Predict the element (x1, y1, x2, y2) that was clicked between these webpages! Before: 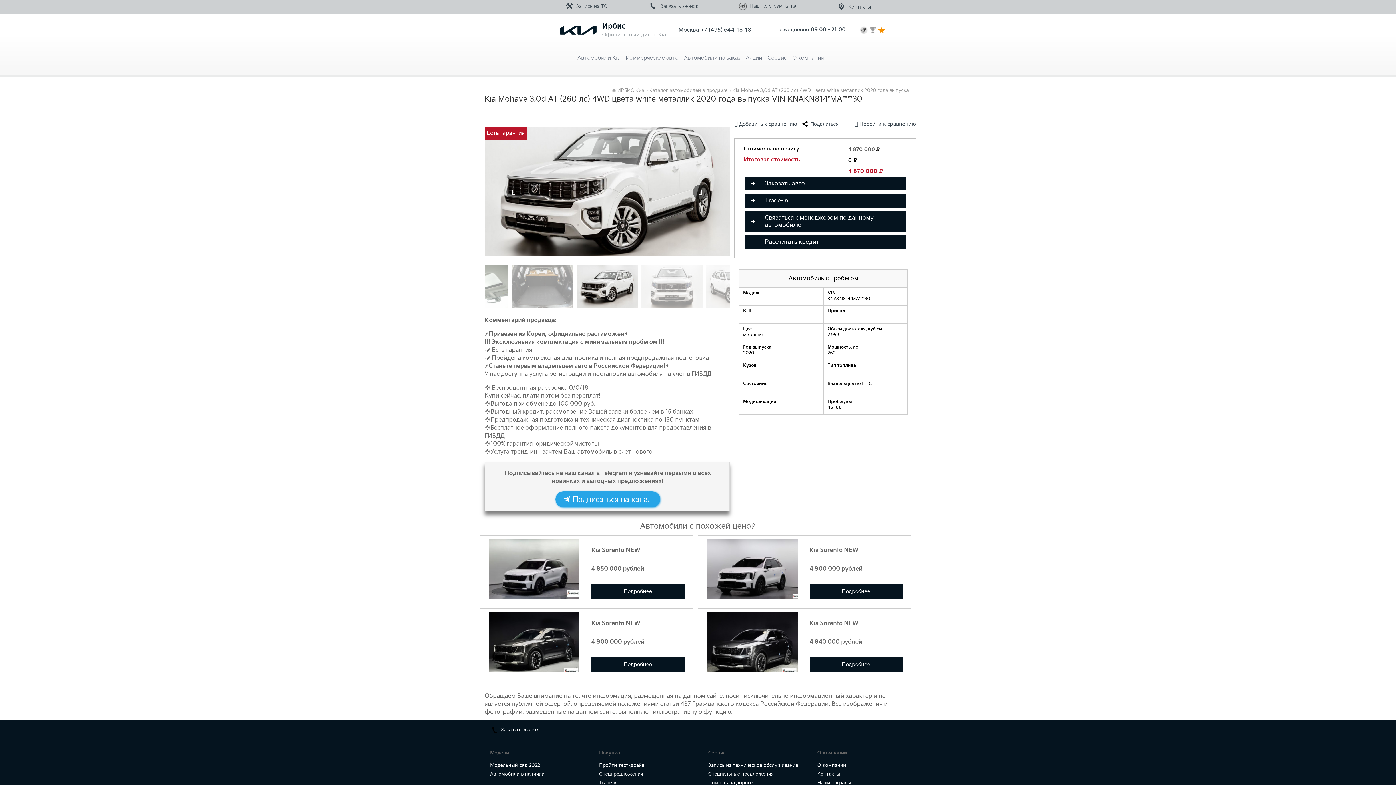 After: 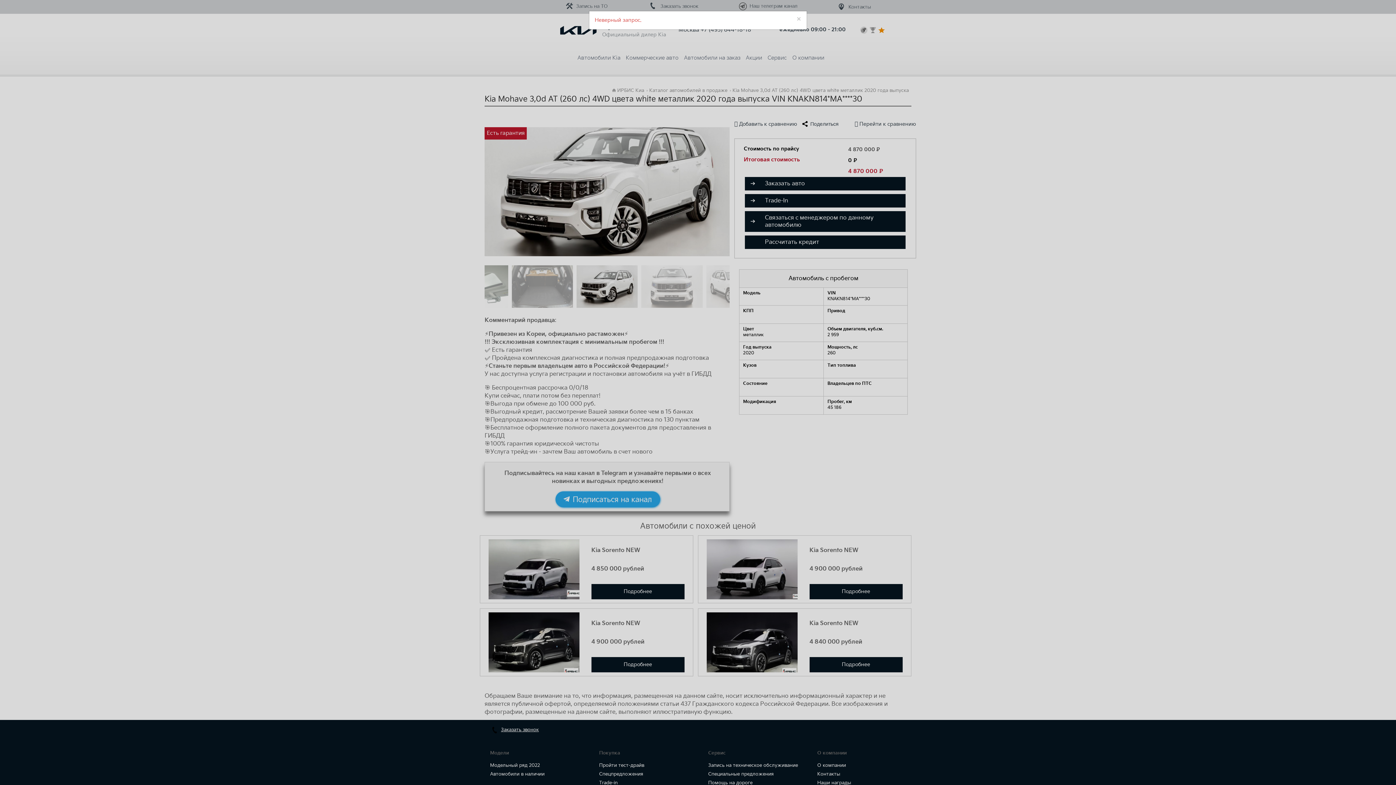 Action: label:  Запись на ТО bbox: (566, 1, 607, 11)